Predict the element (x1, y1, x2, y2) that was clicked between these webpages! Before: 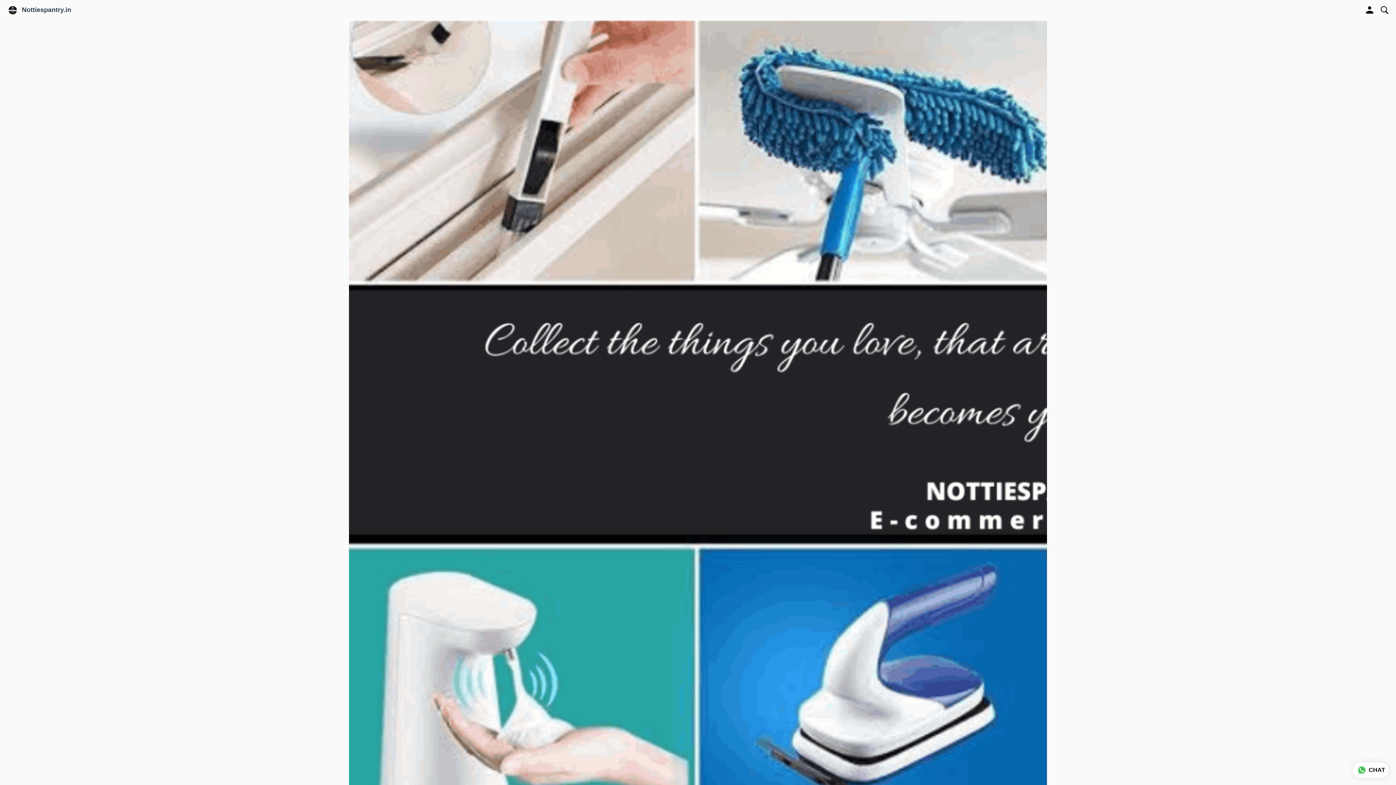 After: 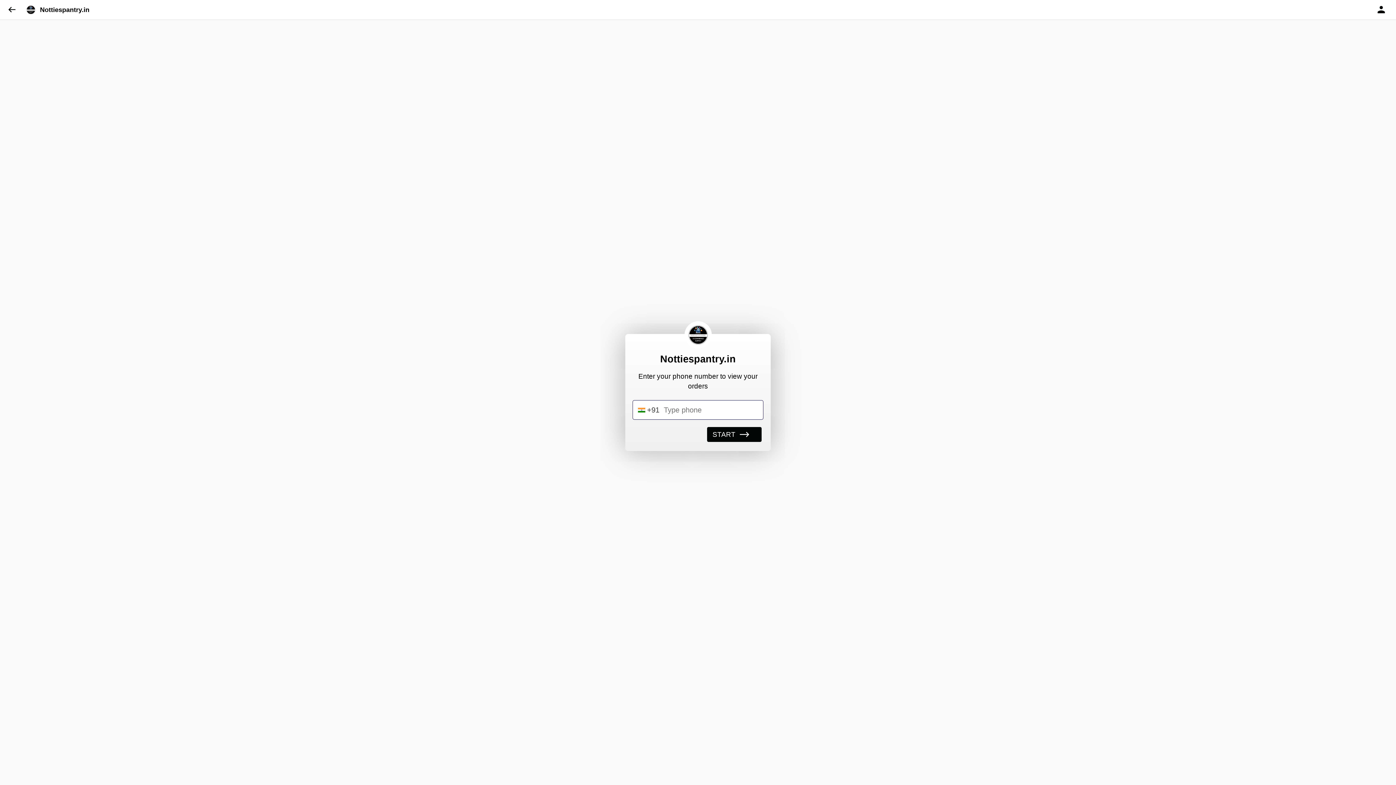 Action: bbox: (1362, 2, 1377, 17)